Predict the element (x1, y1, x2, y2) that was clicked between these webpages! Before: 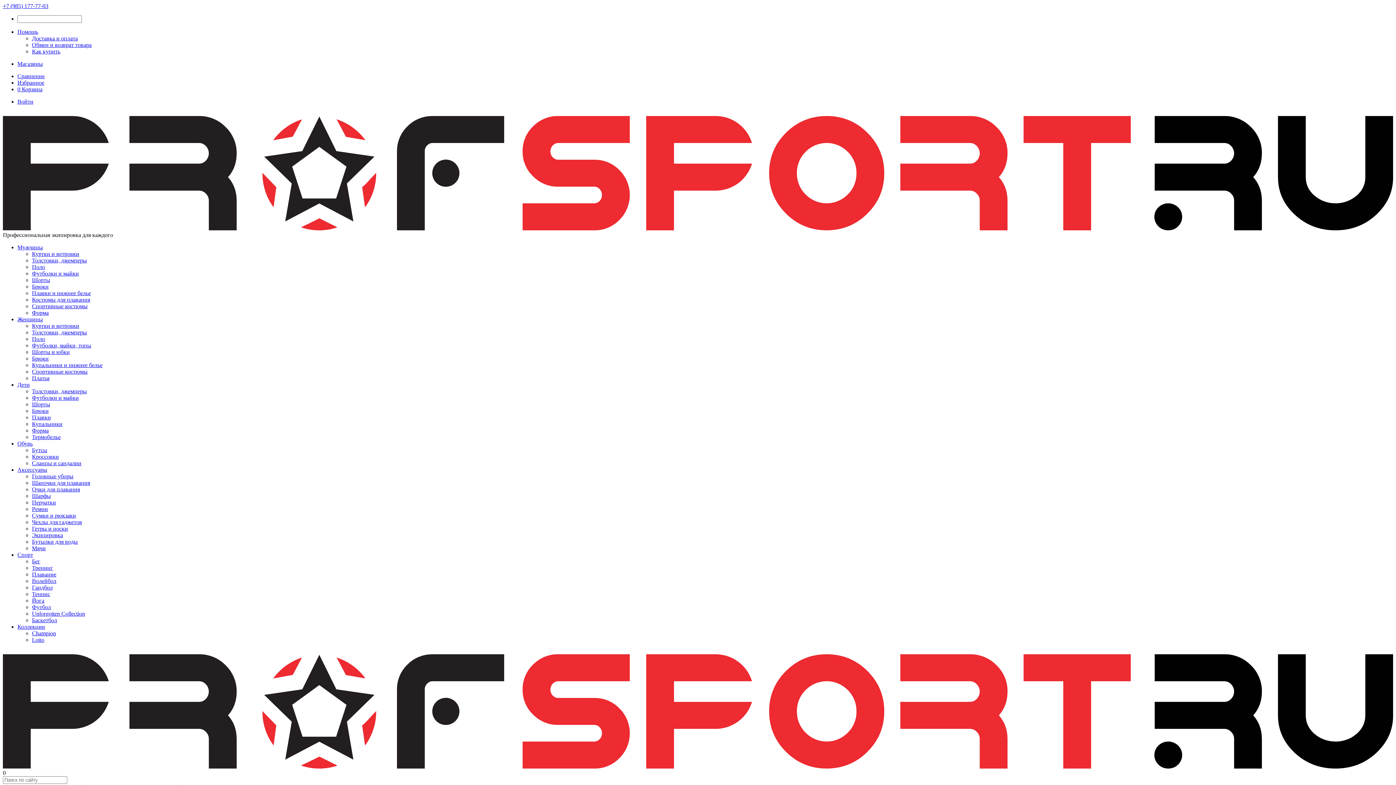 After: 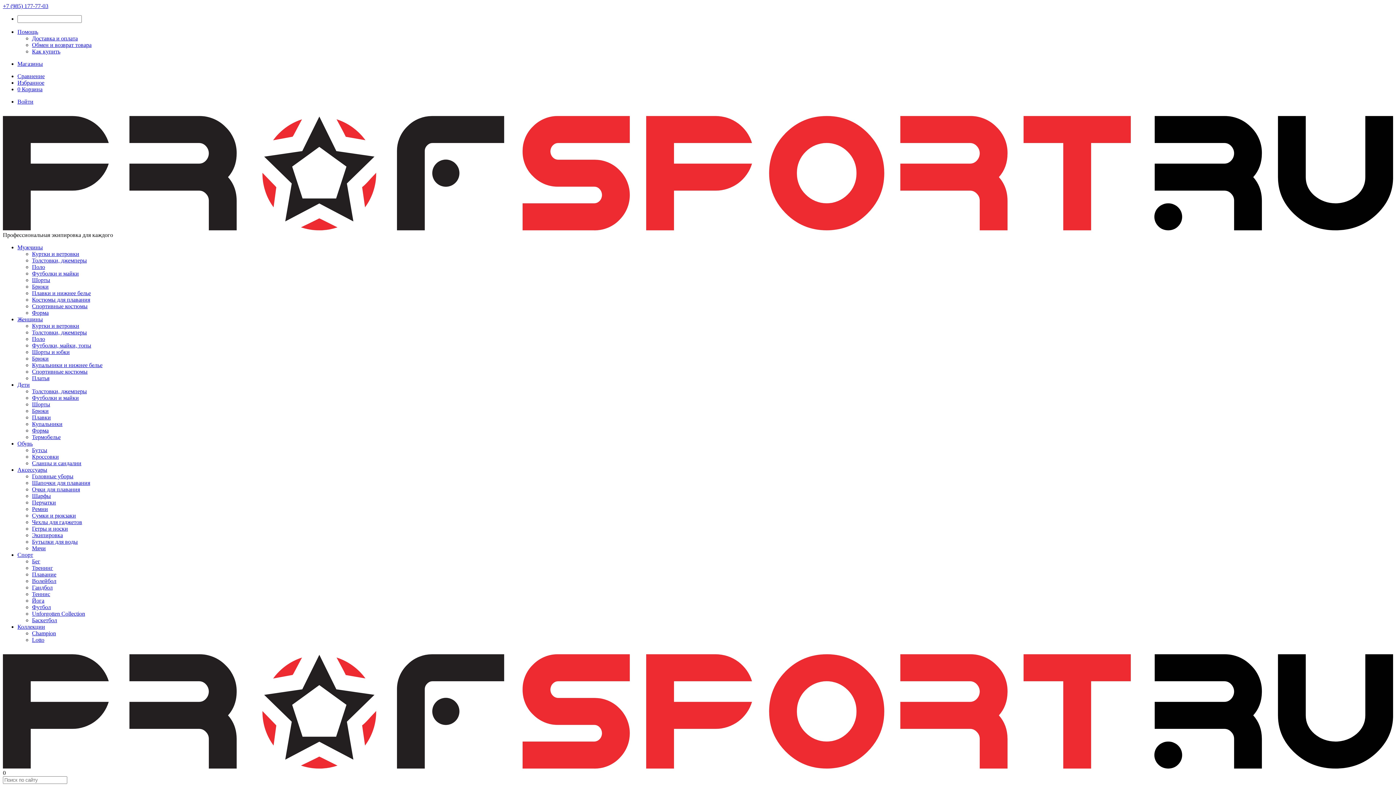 Action: label: Футбол bbox: (32, 604, 50, 610)